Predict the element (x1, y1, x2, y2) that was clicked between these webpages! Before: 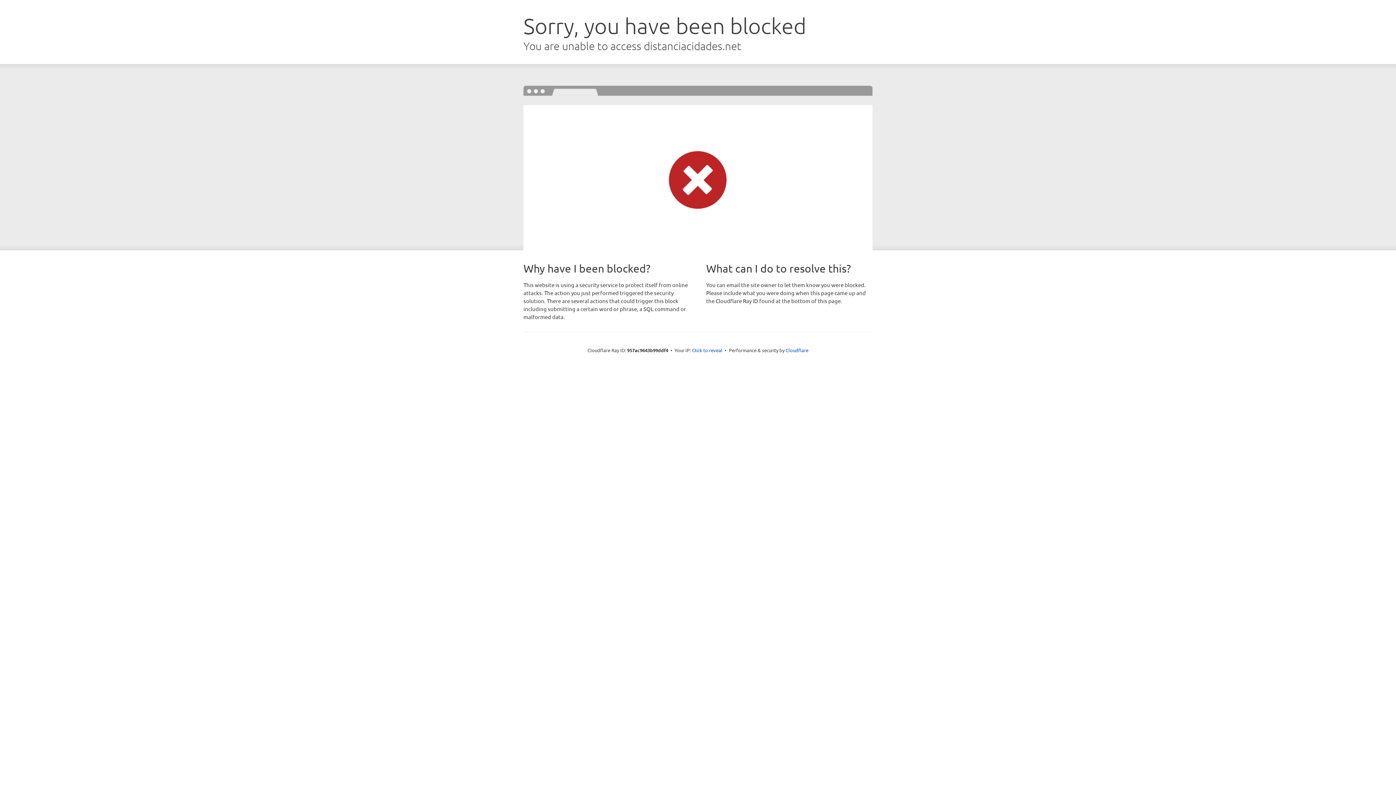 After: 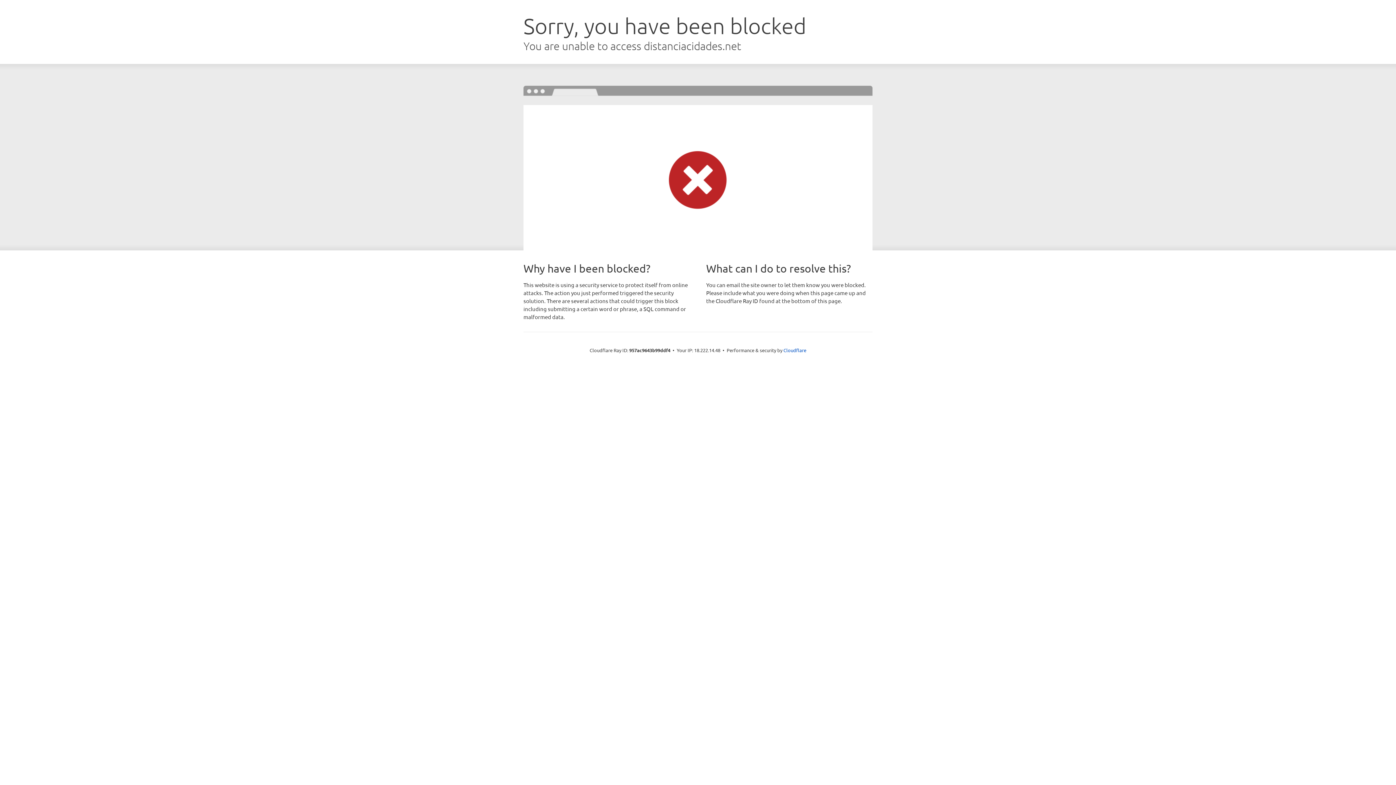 Action: label: Click to reveal bbox: (692, 346, 722, 353)